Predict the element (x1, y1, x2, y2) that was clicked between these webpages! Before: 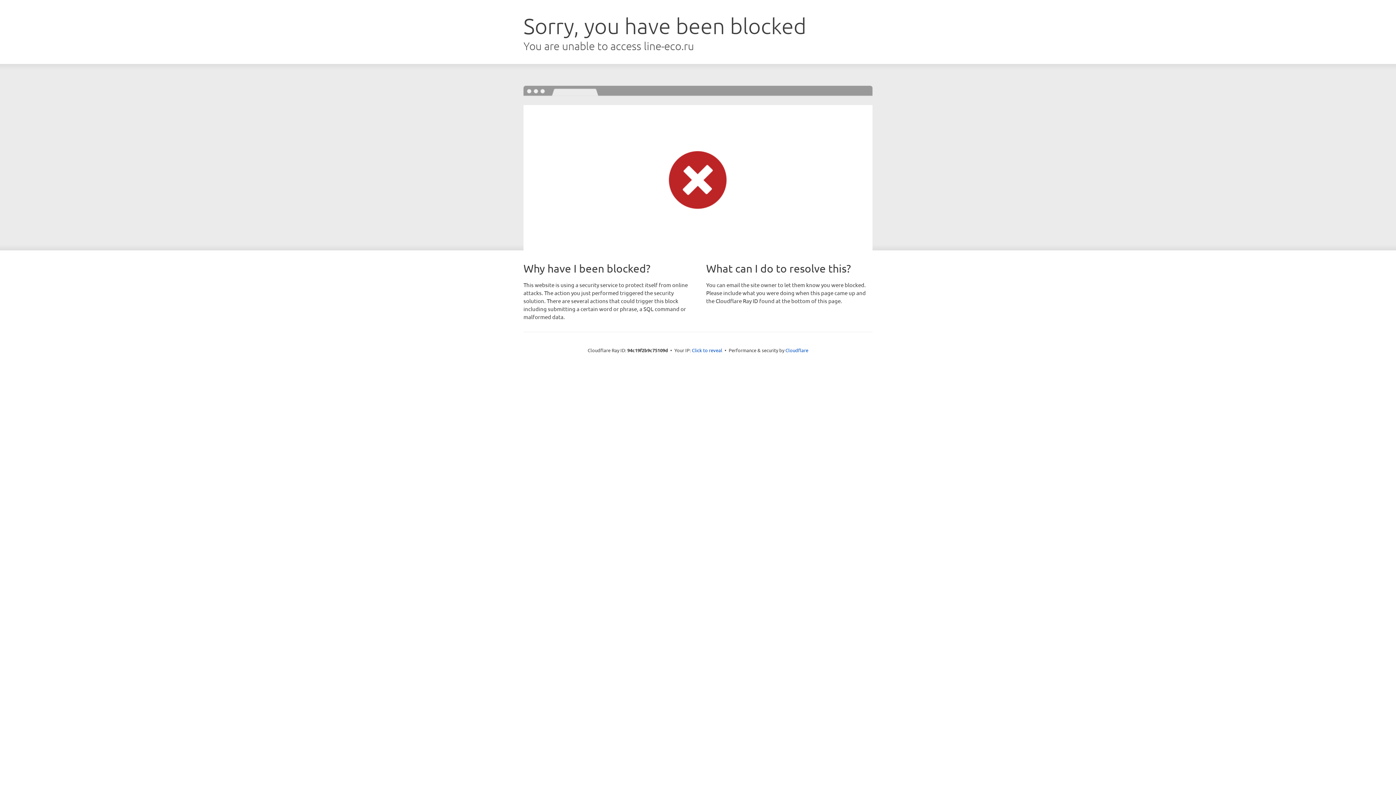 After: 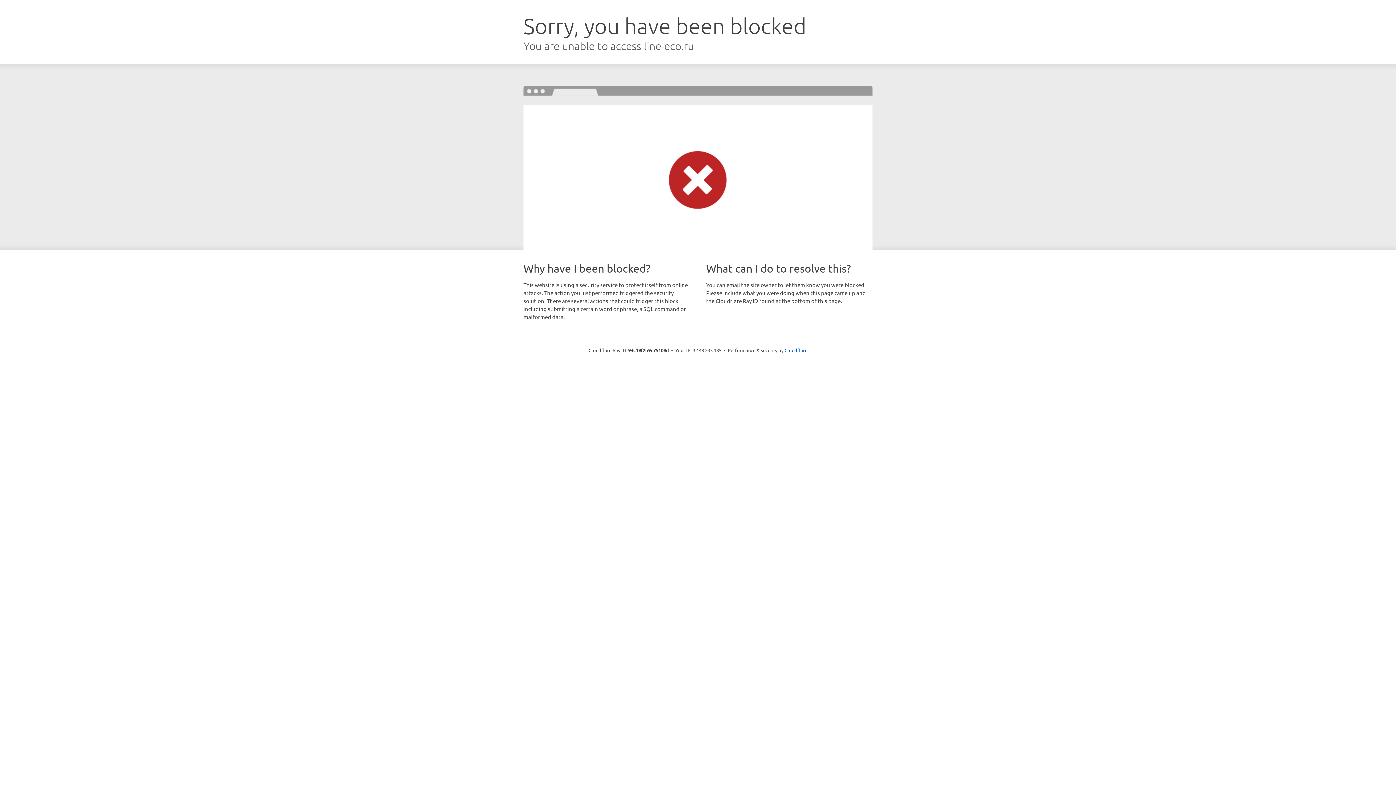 Action: label: Click to reveal bbox: (692, 346, 722, 353)